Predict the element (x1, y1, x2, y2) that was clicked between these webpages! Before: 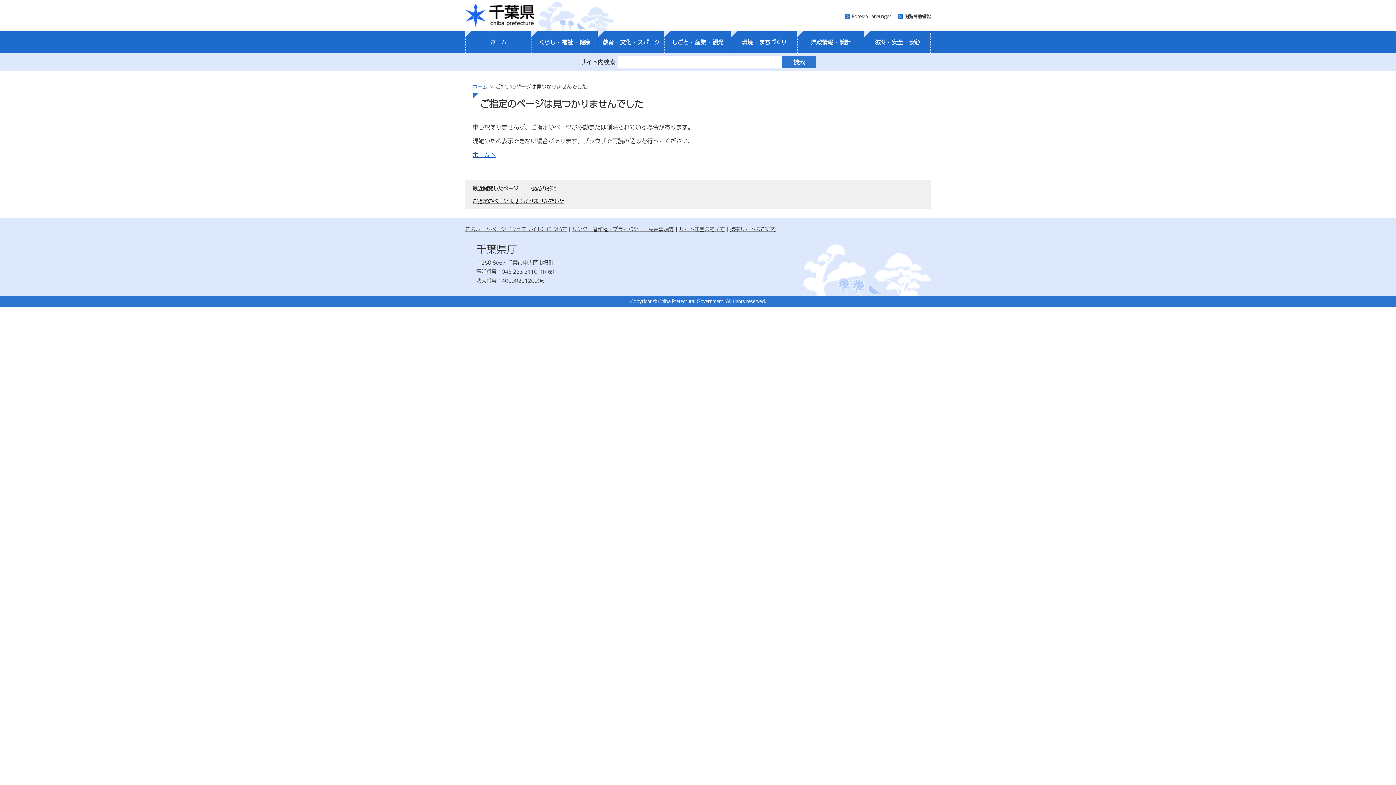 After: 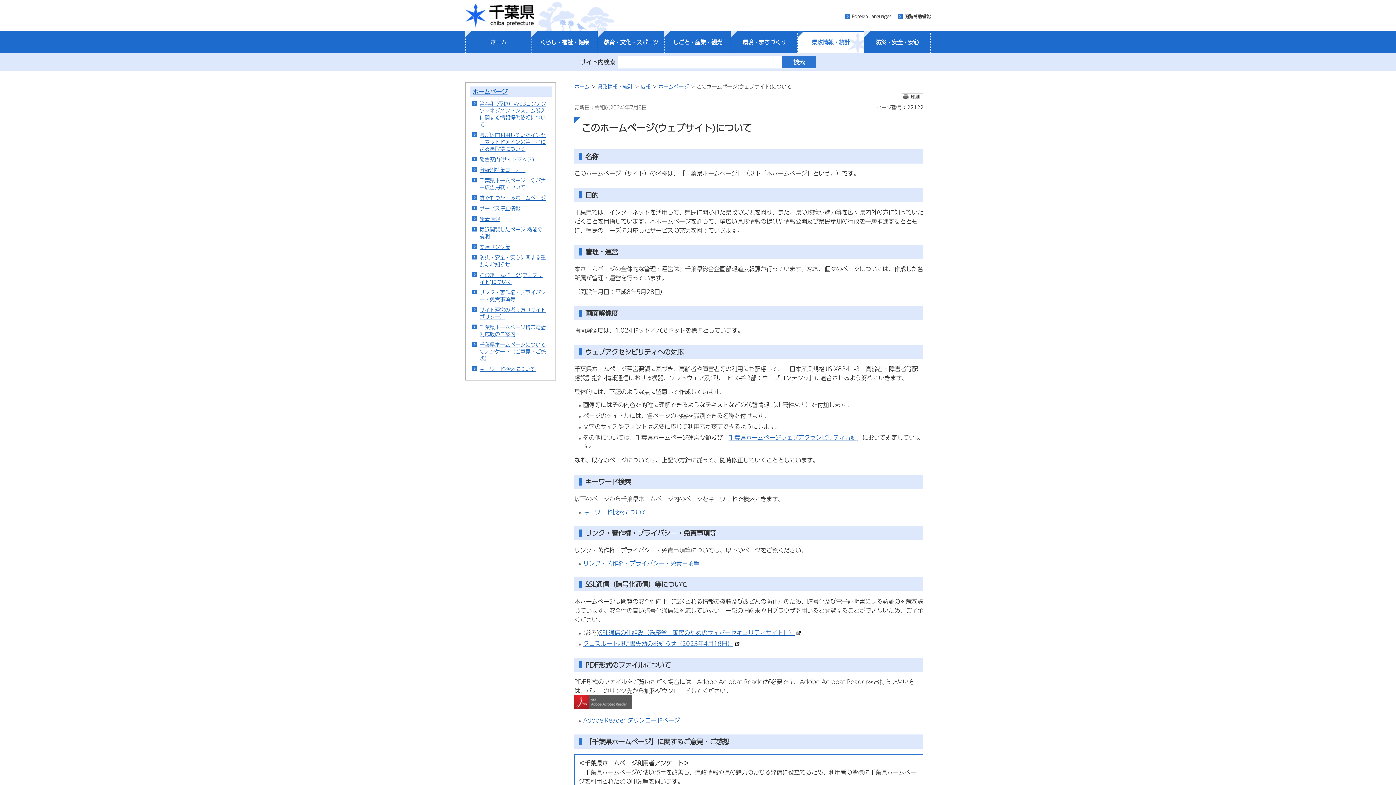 Action: bbox: (465, 225, 567, 233) label: このホームページ（ウェブサイト）について